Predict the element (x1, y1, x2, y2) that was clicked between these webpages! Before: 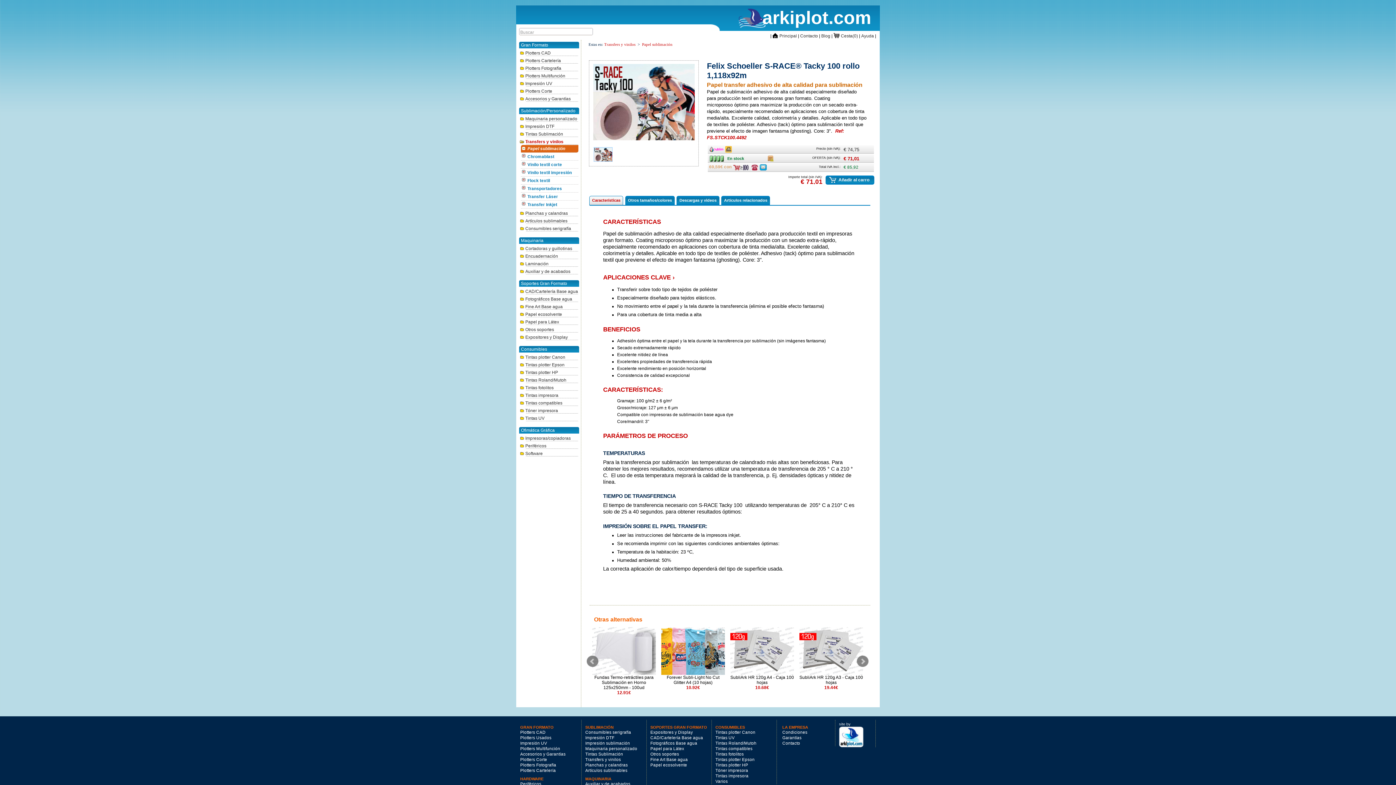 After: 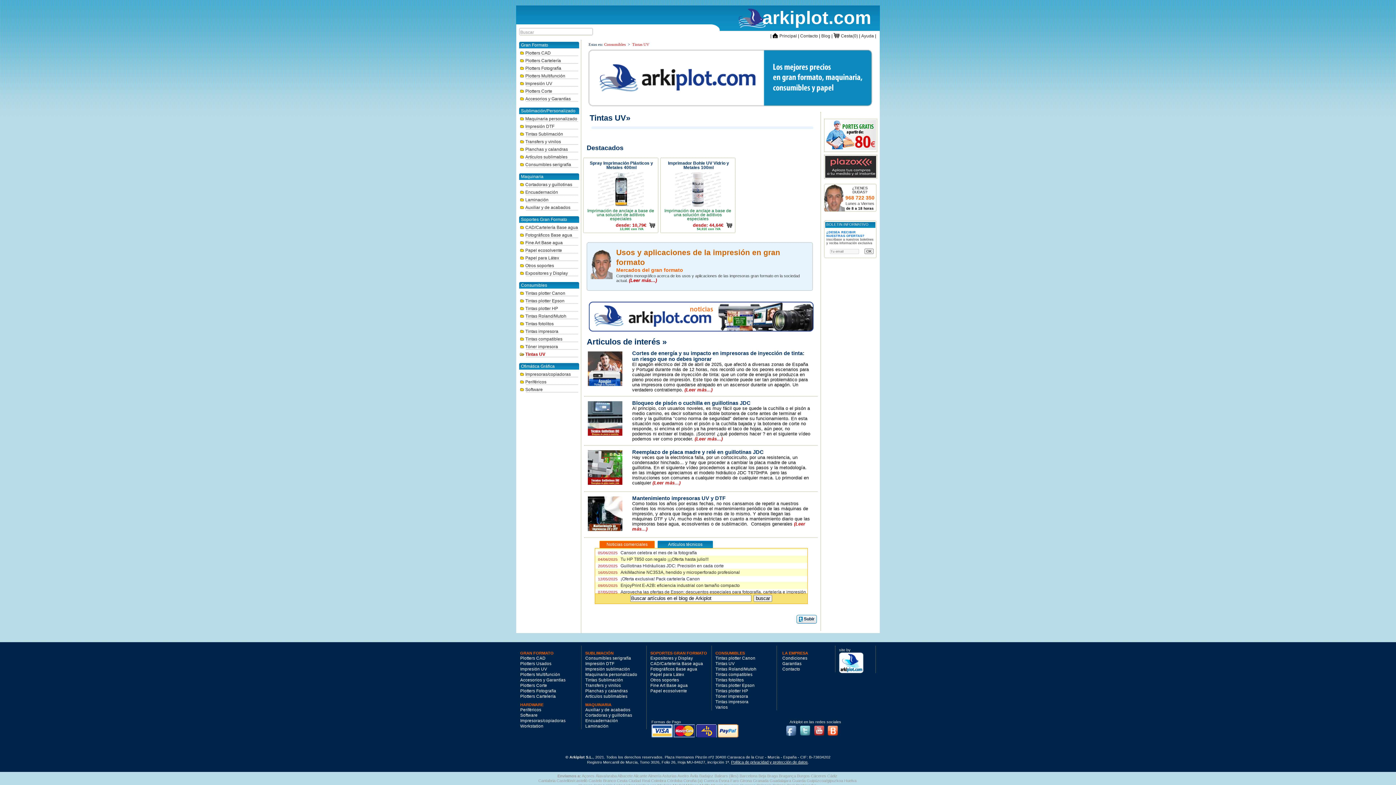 Action: label: Tintas UV bbox: (715, 736, 734, 740)